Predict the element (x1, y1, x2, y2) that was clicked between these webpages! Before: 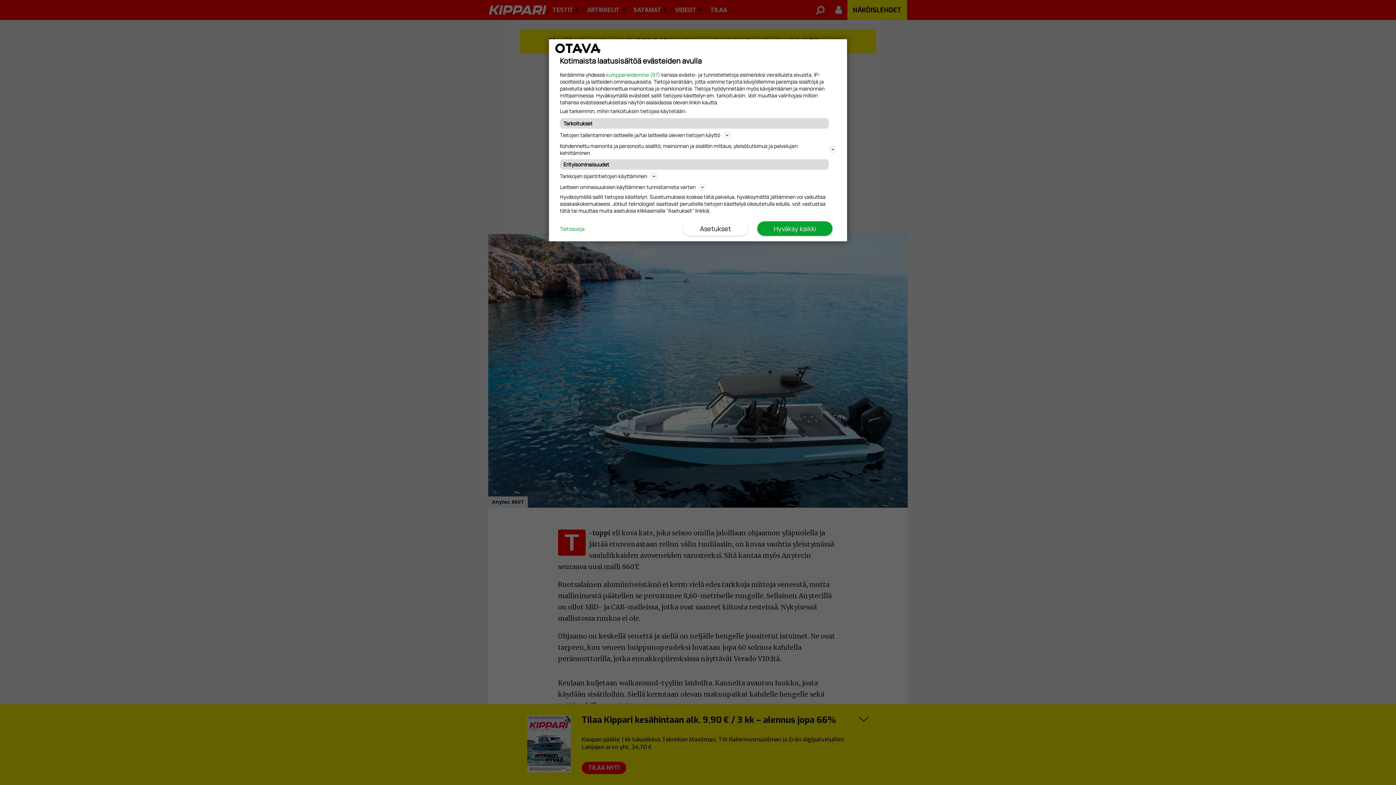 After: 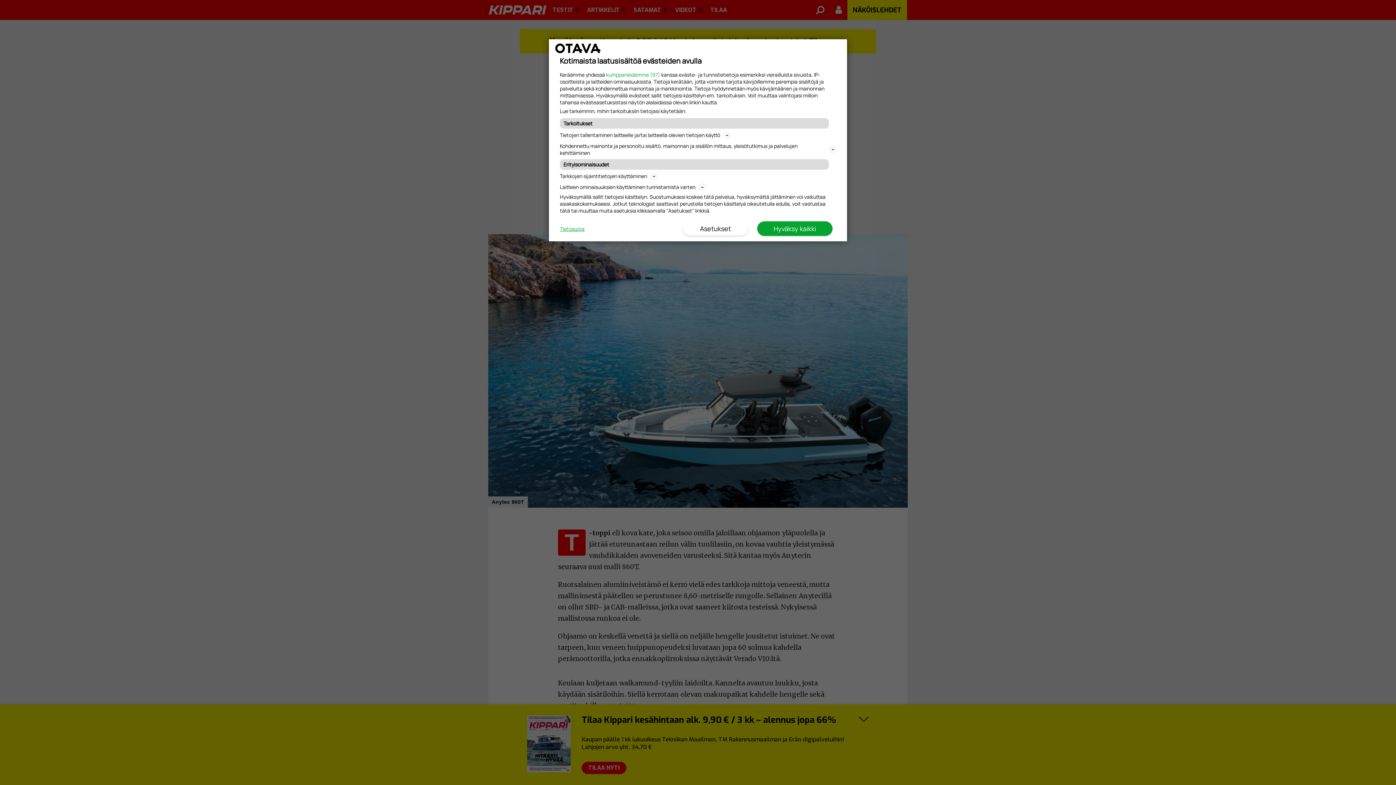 Action: label: Tietosuoja bbox: (560, 225, 584, 232)